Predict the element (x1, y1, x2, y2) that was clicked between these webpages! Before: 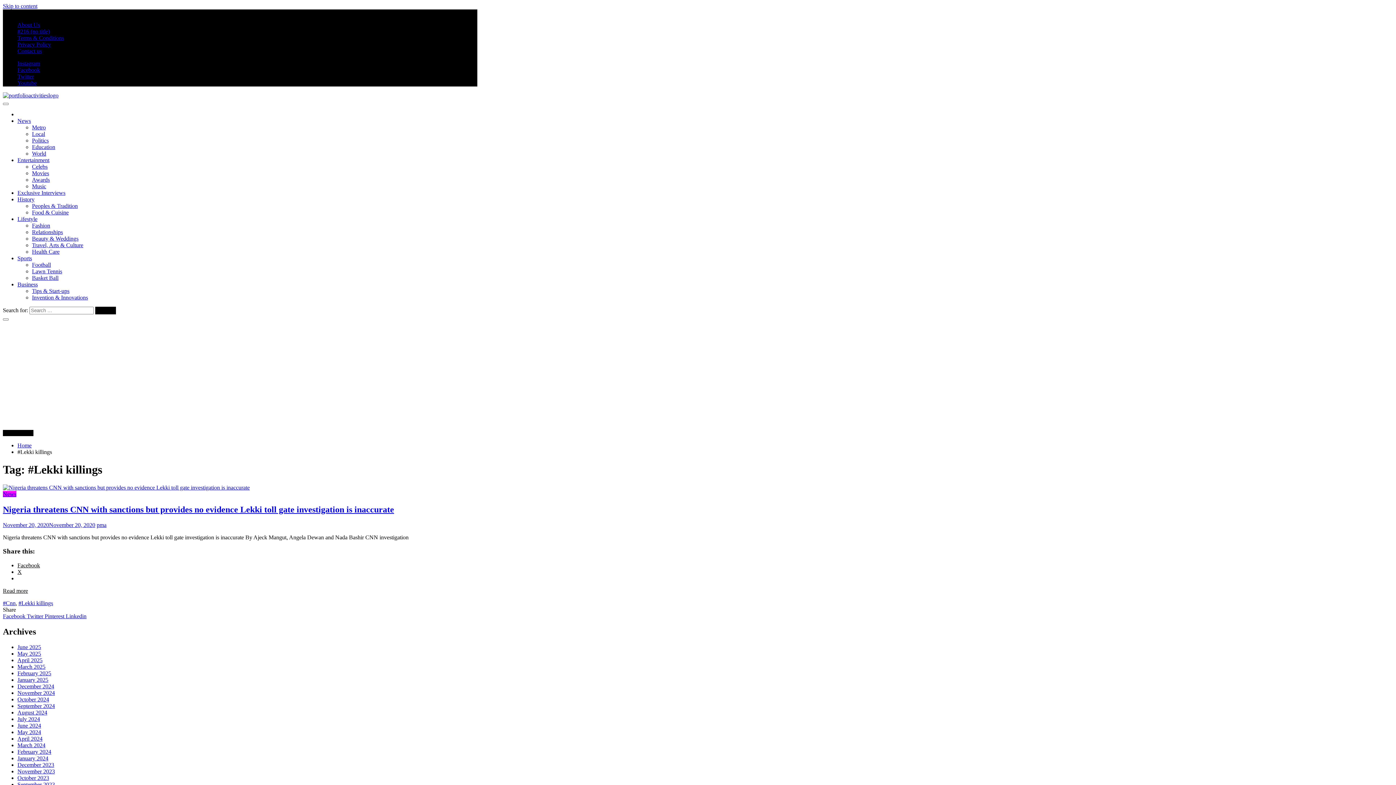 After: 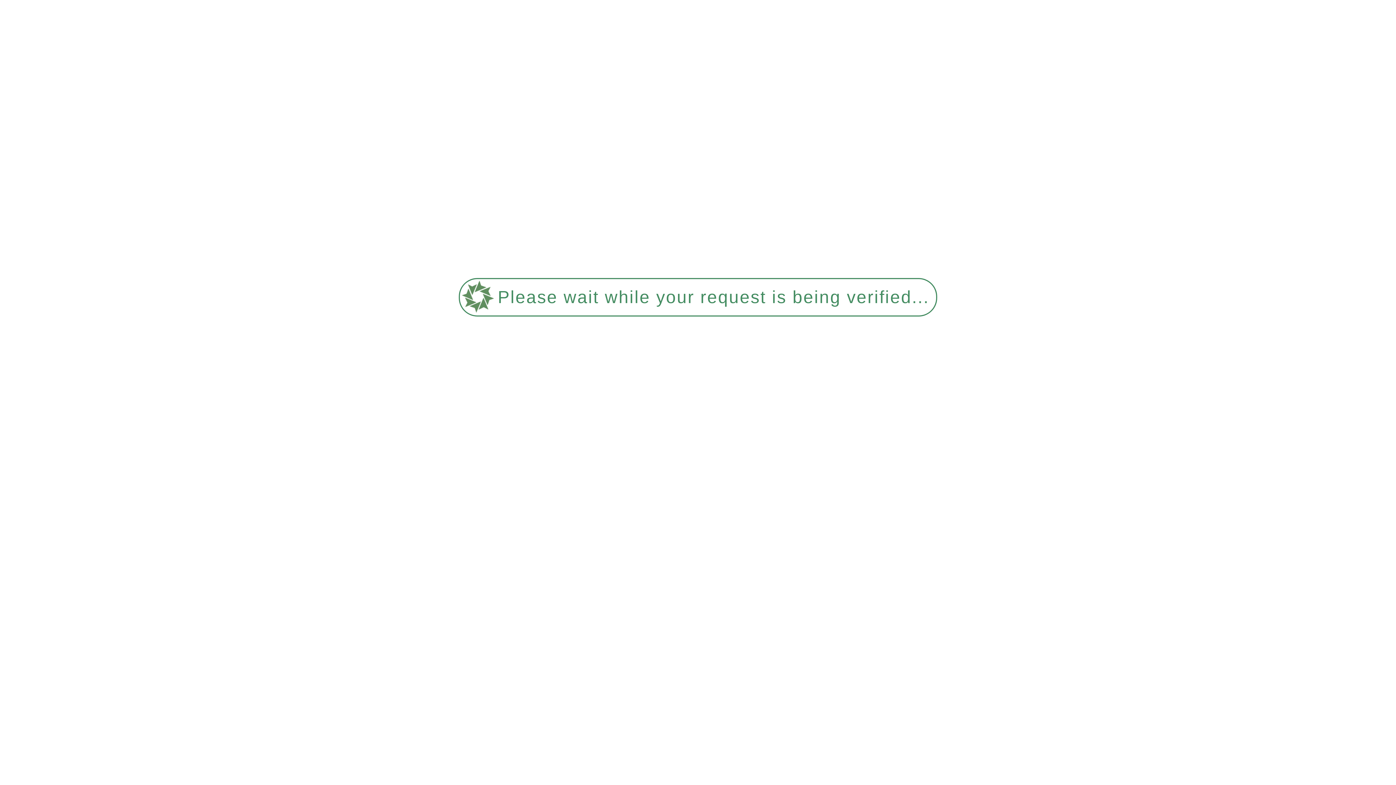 Action: label: Music bbox: (32, 183, 46, 189)